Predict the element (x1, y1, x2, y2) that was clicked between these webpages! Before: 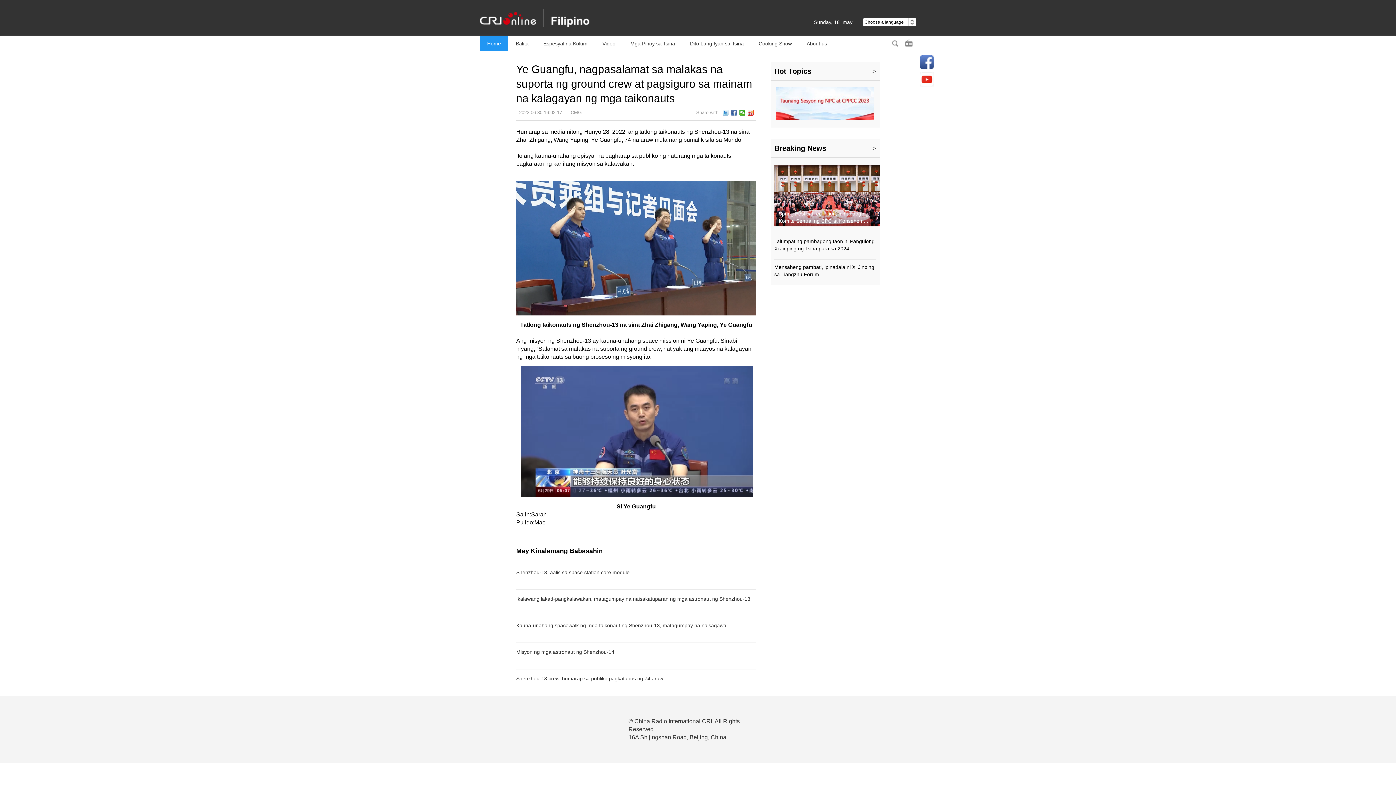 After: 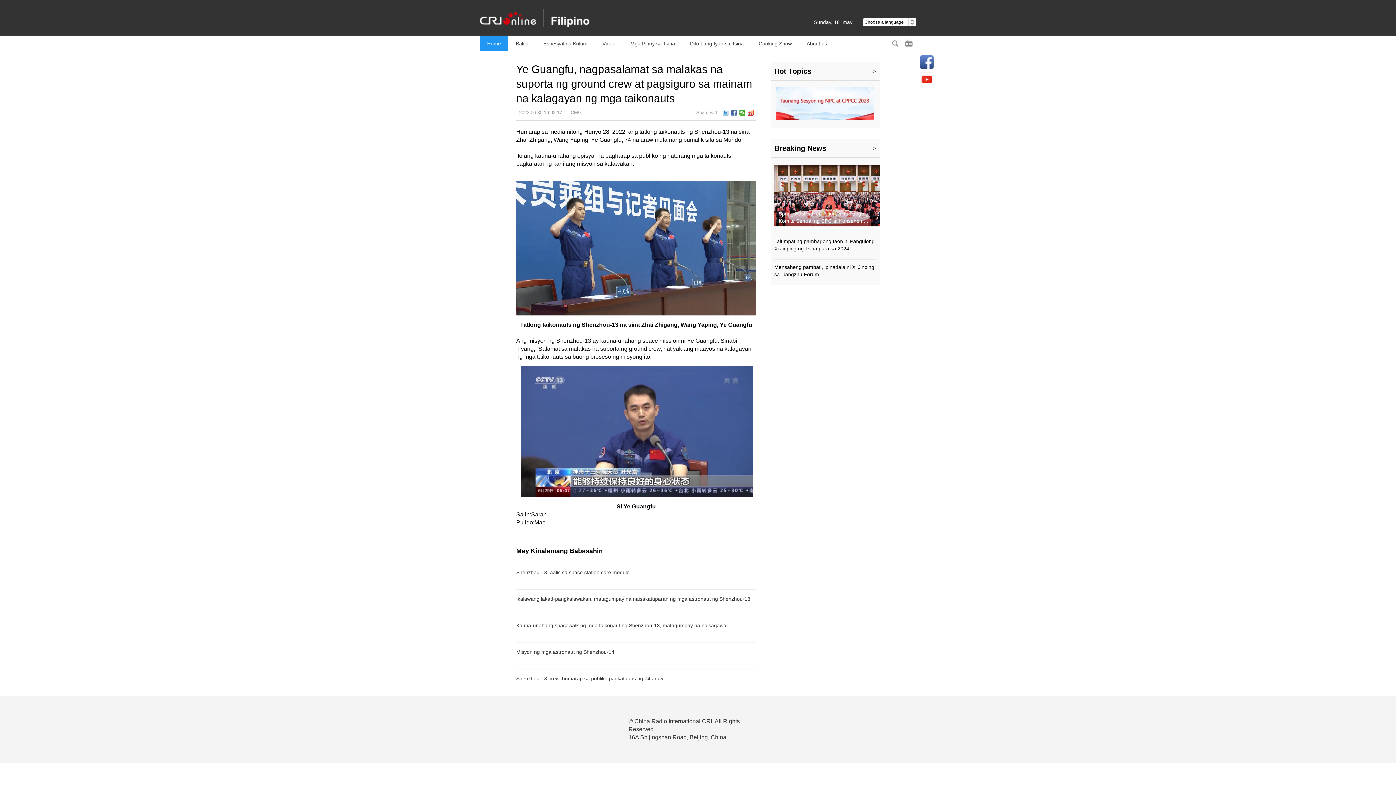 Action: bbox: (731, 109, 737, 115)